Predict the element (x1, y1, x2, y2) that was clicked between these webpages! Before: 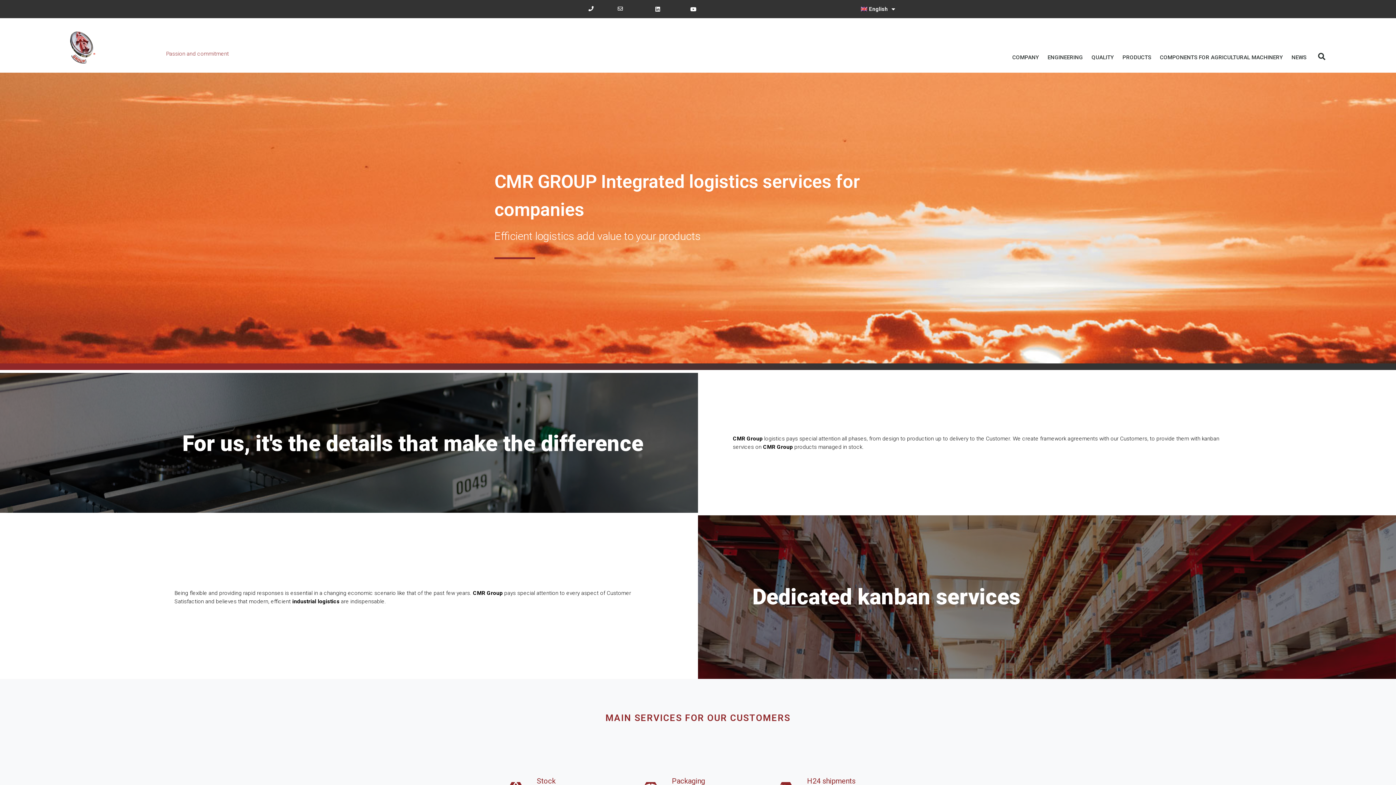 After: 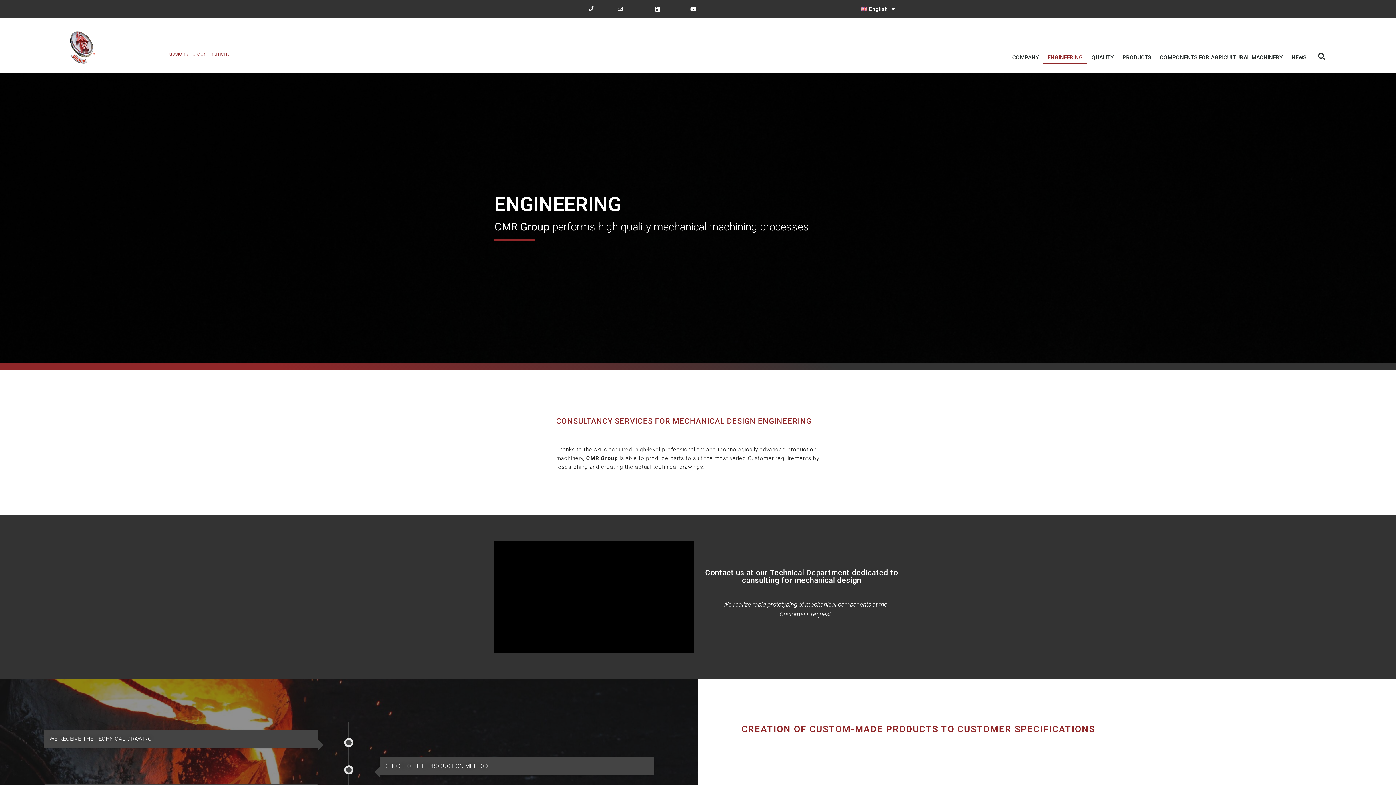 Action: bbox: (1043, 50, 1087, 64) label: ENGINEERING